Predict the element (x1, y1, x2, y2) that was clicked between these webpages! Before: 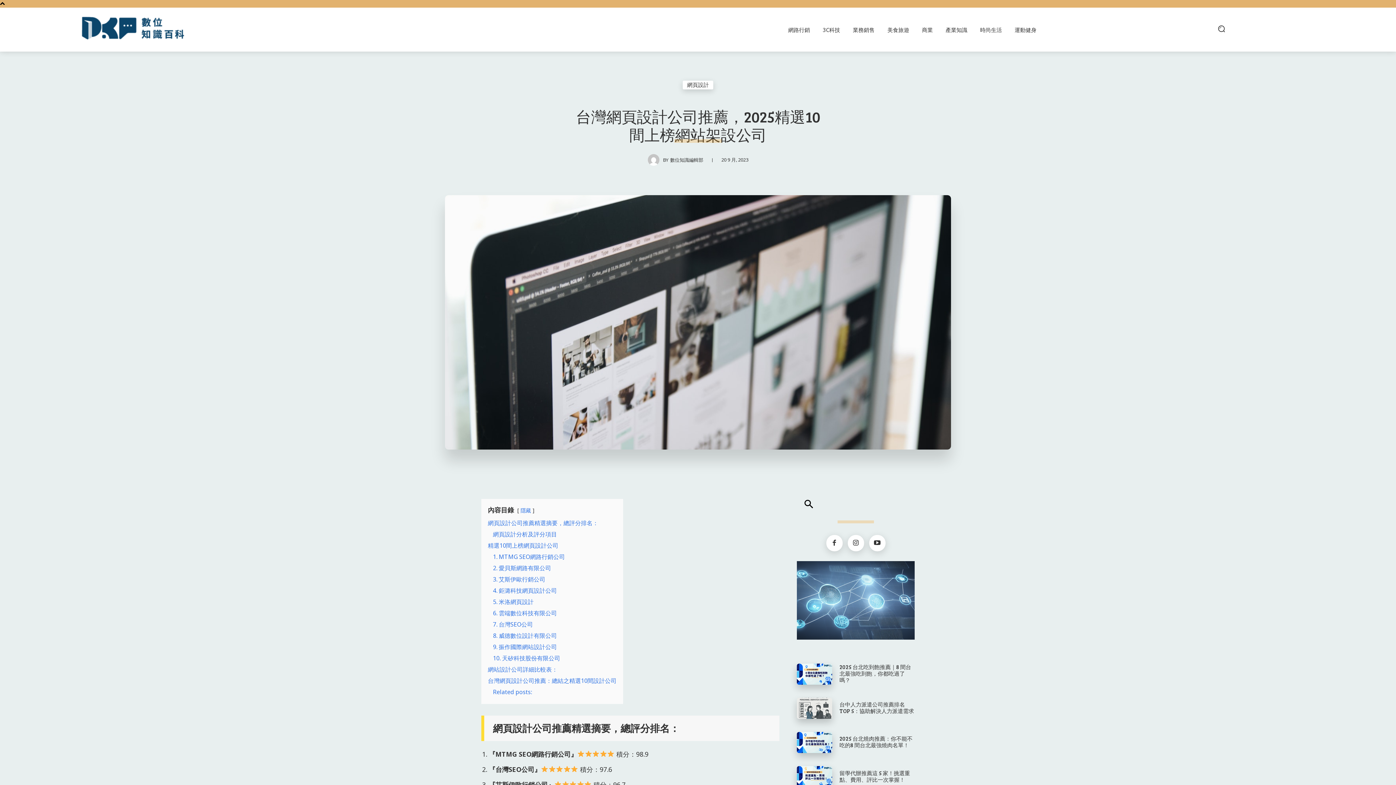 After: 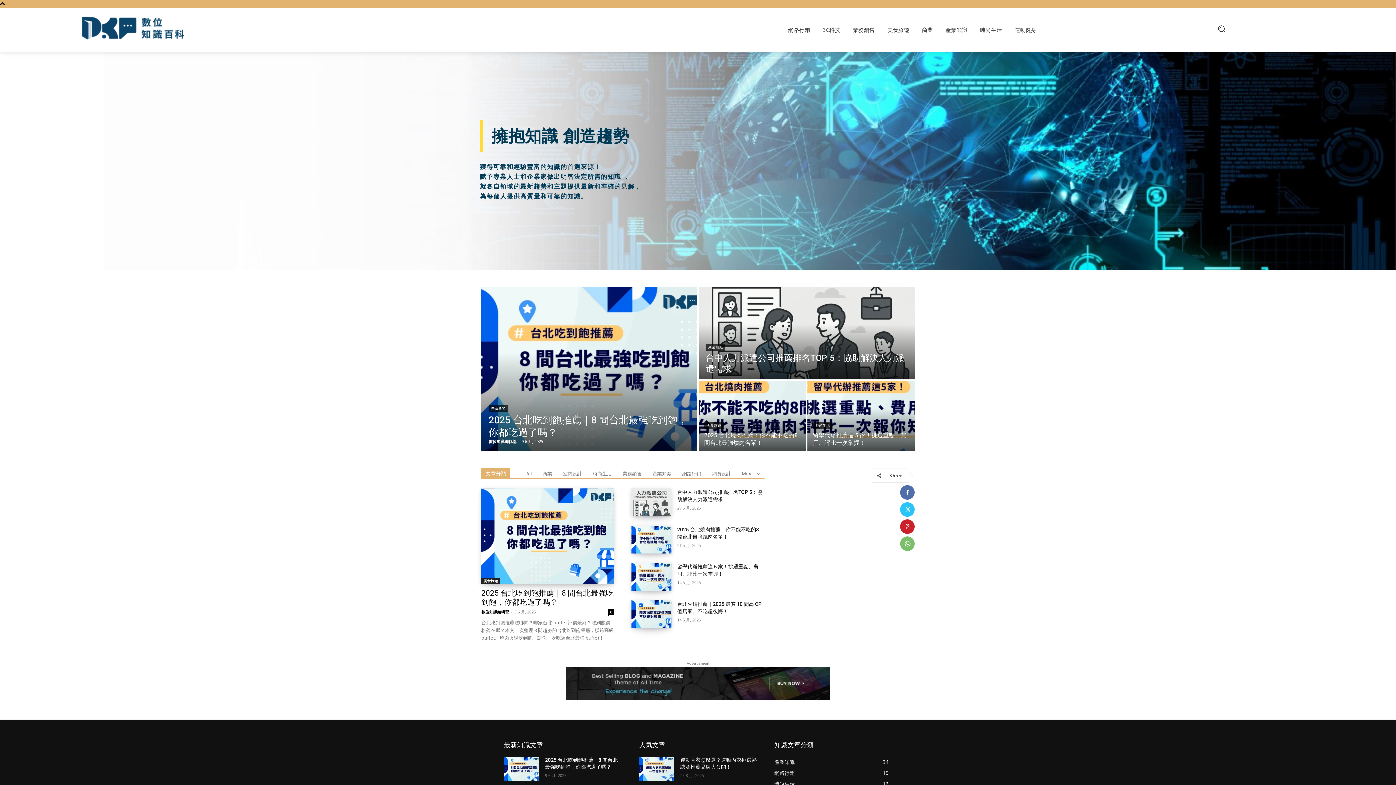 Action: bbox: (78, 10, 187, 46)